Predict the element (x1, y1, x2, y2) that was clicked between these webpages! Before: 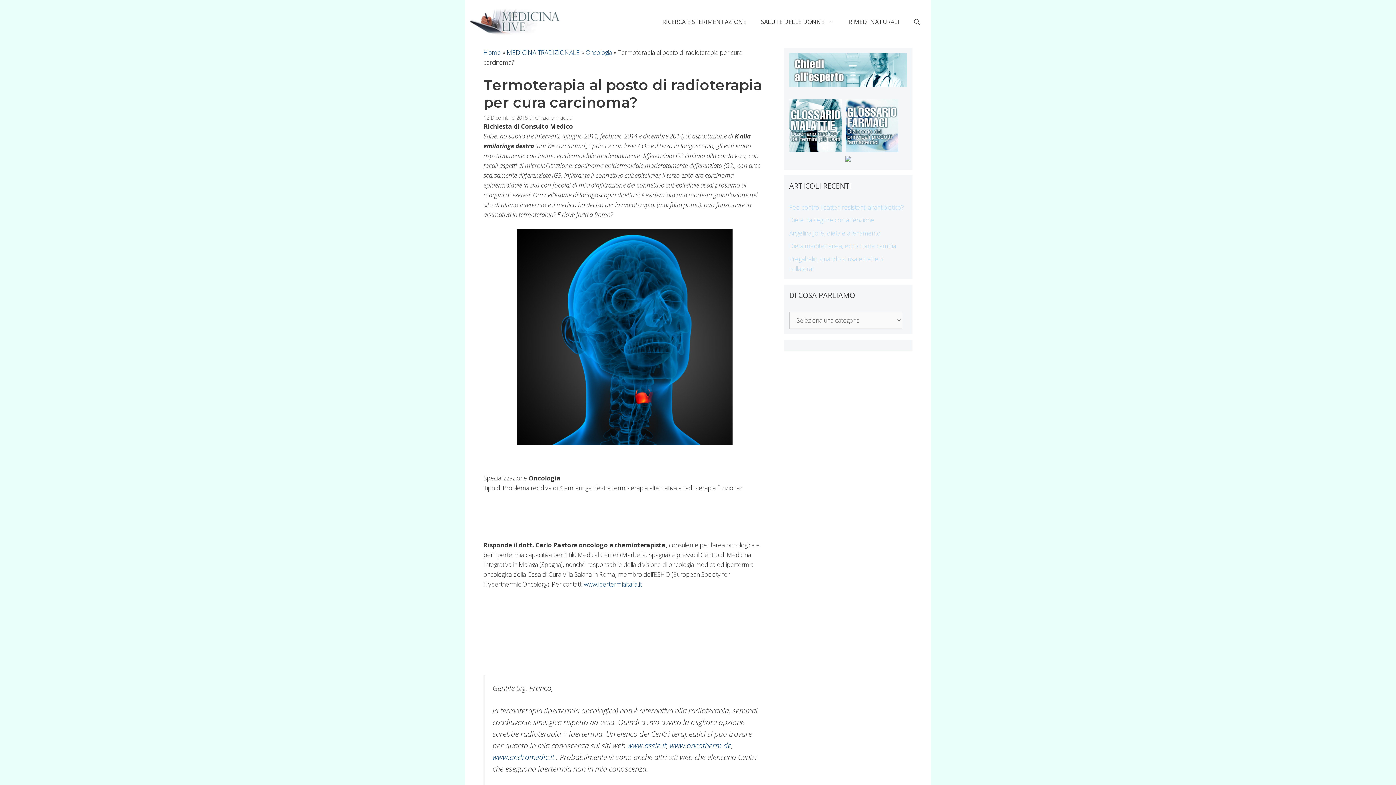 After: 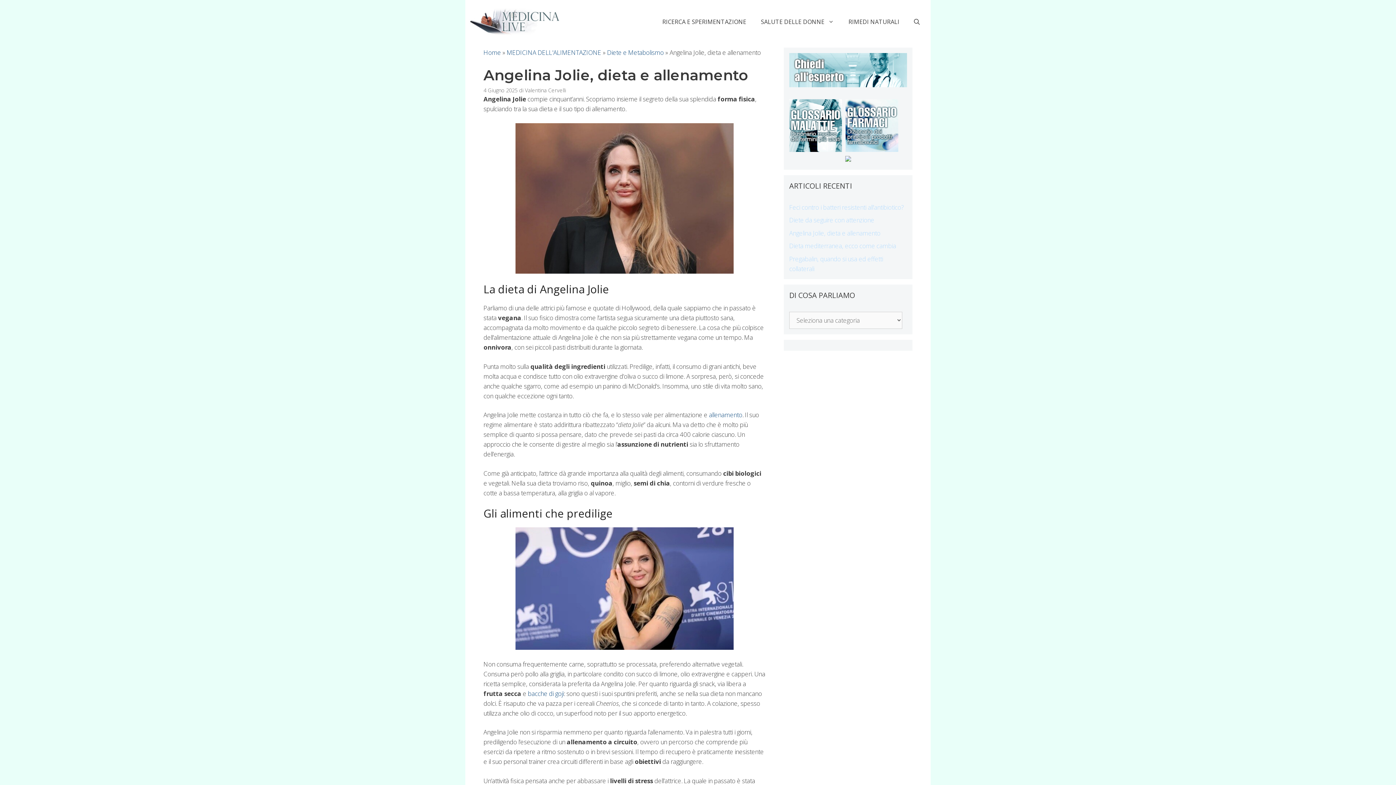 Action: bbox: (789, 228, 880, 237) label: Angelina Jolie, dieta e allenamento